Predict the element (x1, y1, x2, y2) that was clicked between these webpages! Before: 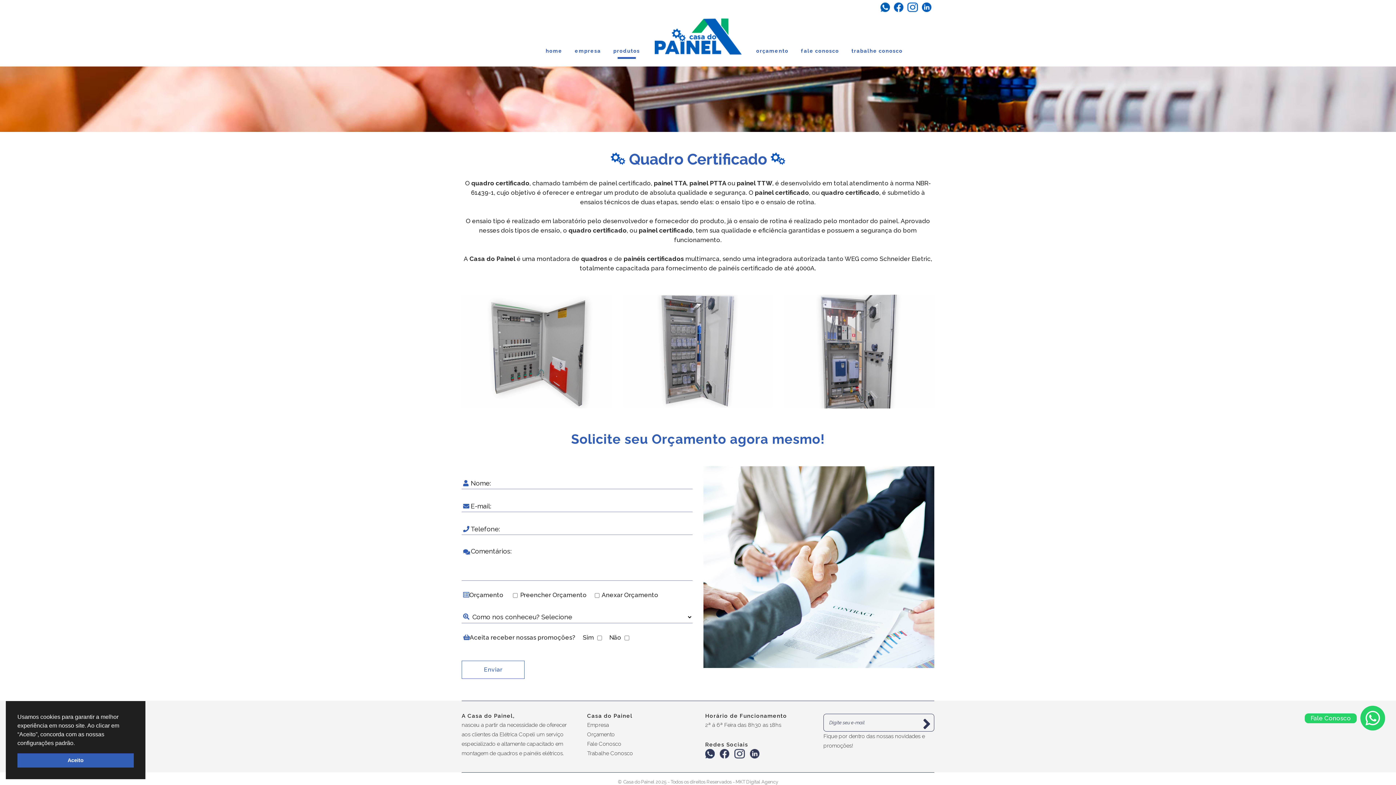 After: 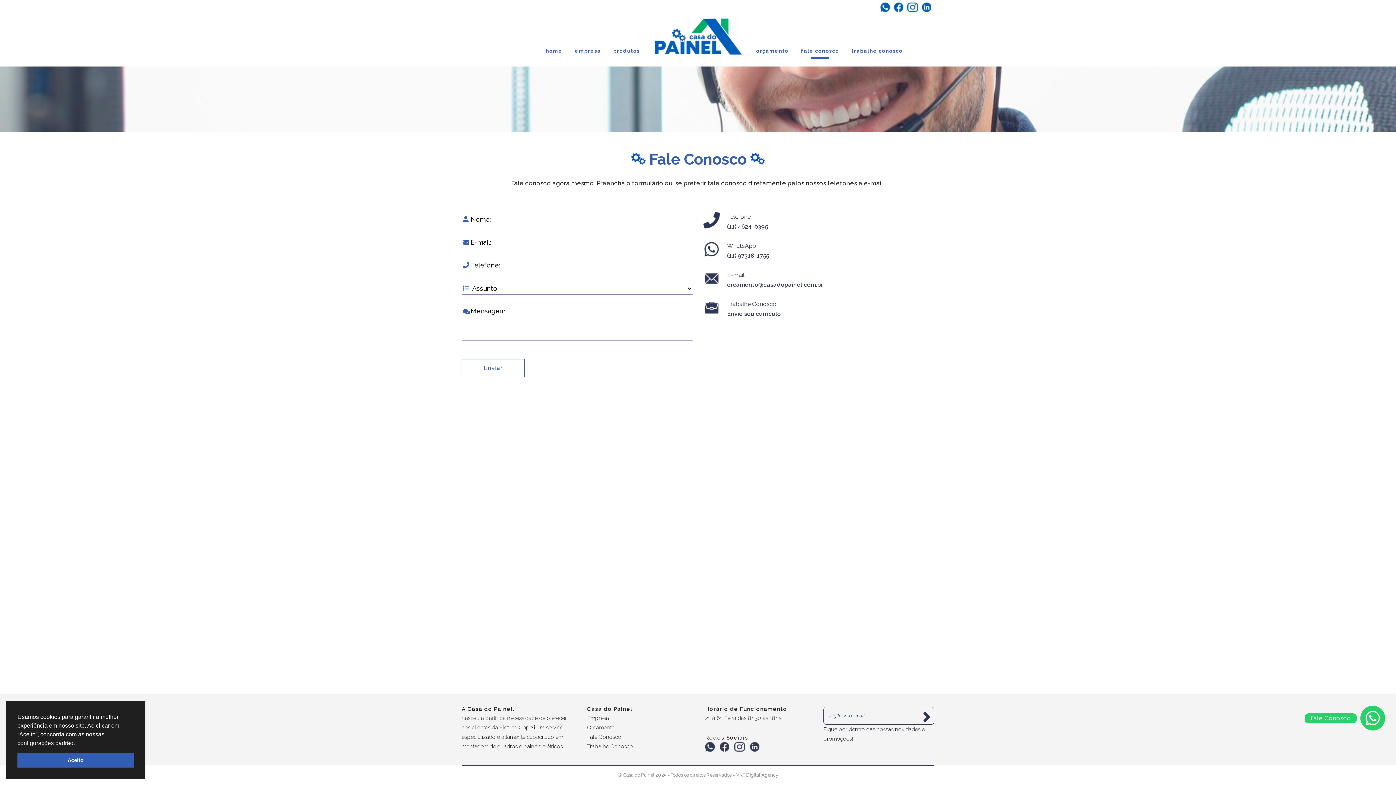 Action: bbox: (587, 741, 621, 747) label: Fale Conosco